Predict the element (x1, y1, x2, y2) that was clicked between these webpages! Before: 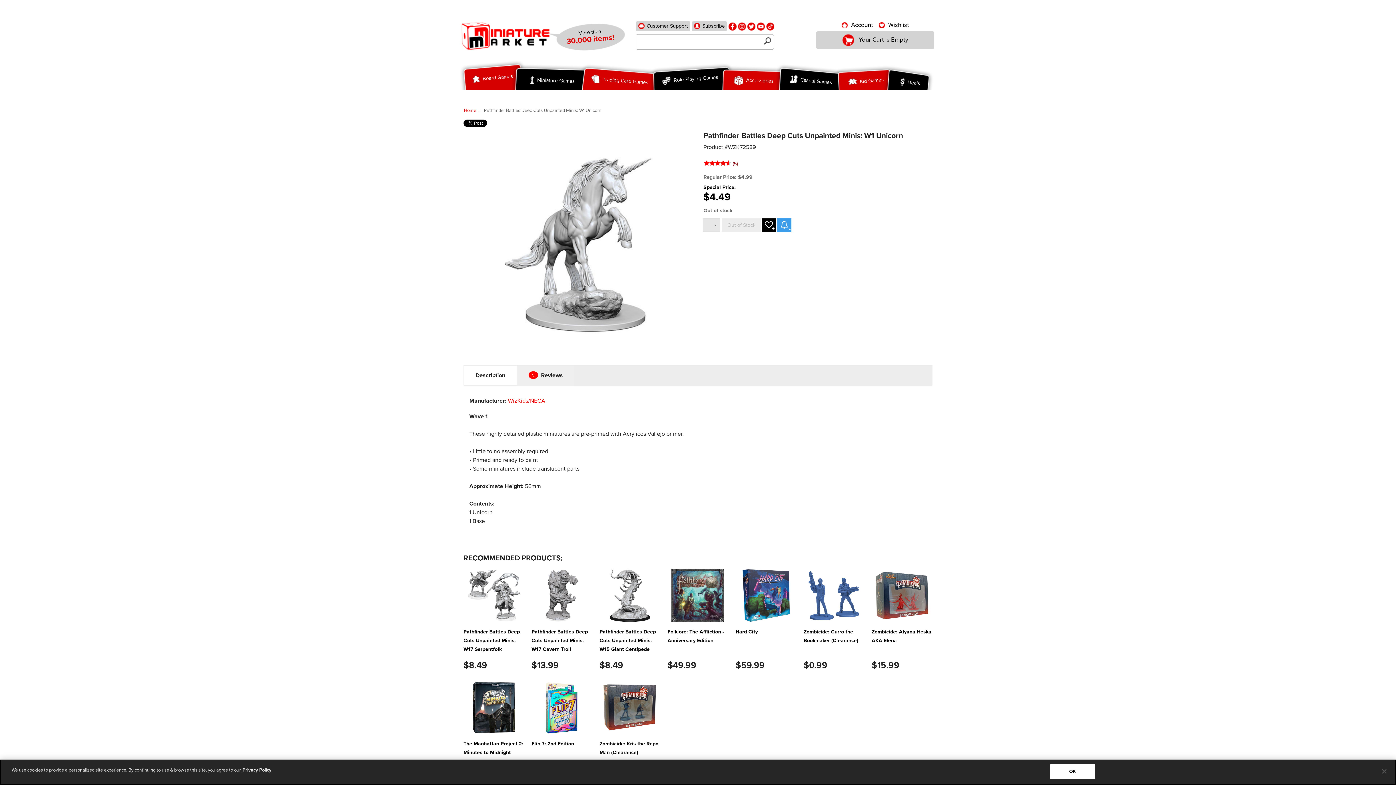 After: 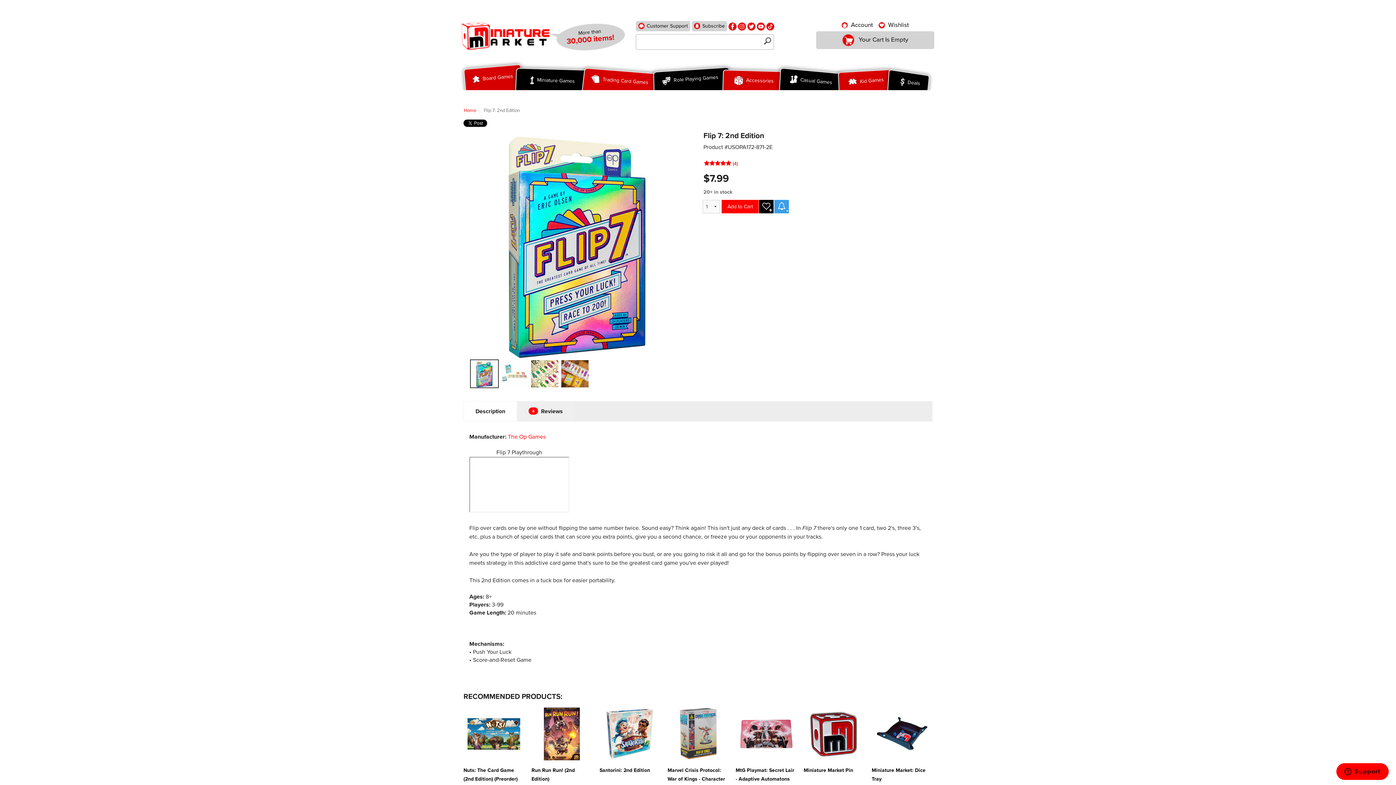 Action: bbox: (535, 703, 588, 710)